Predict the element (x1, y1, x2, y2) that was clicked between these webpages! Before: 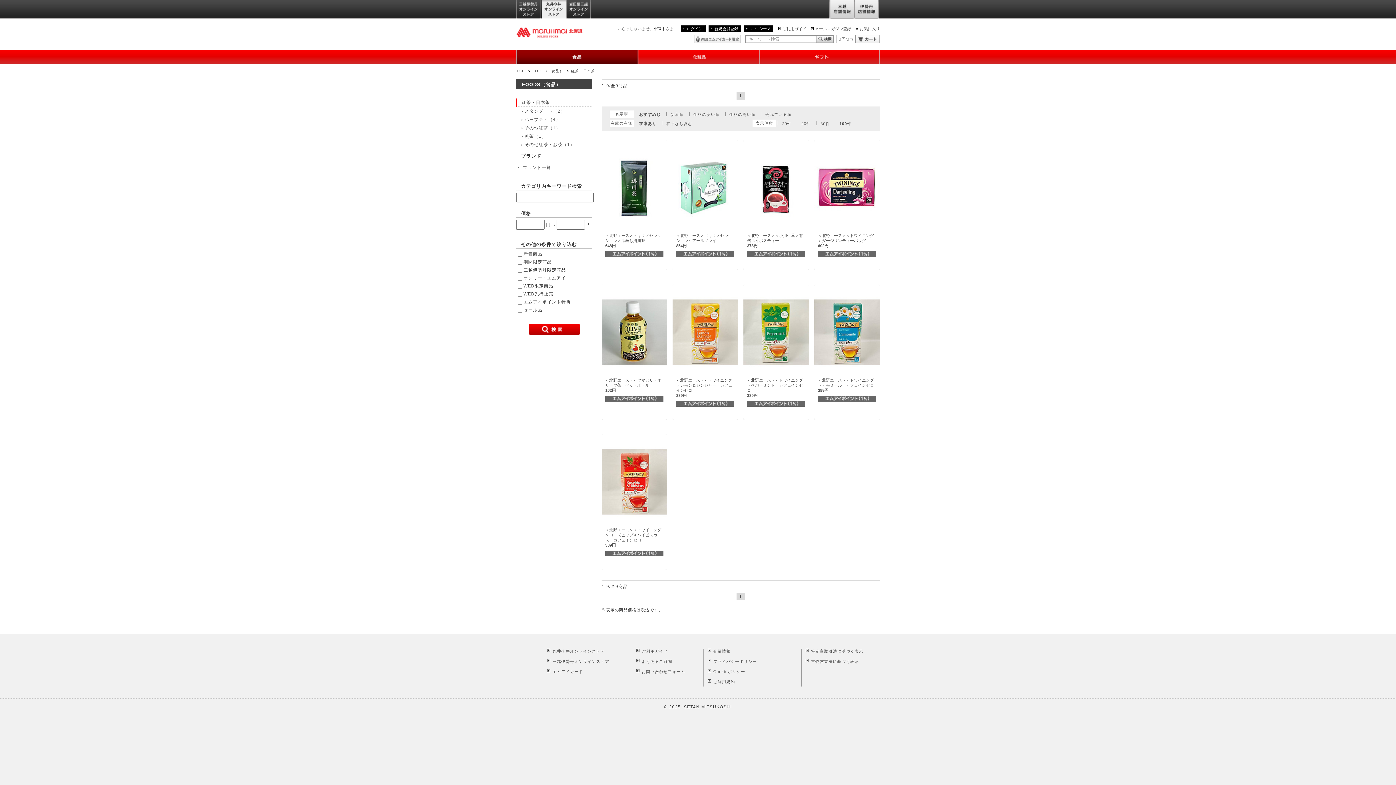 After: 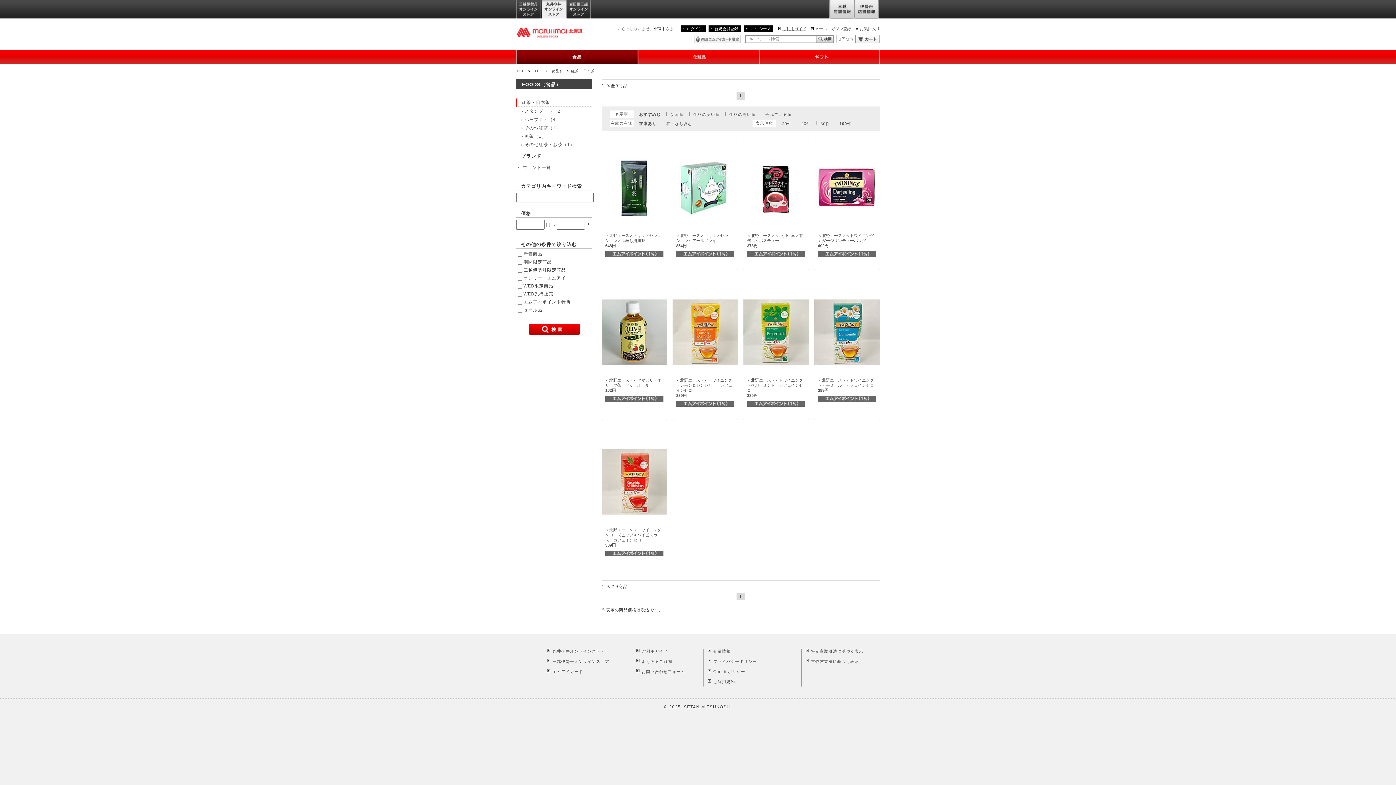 Action: bbox: (782, 26, 806, 30) label: ご利用ガイド